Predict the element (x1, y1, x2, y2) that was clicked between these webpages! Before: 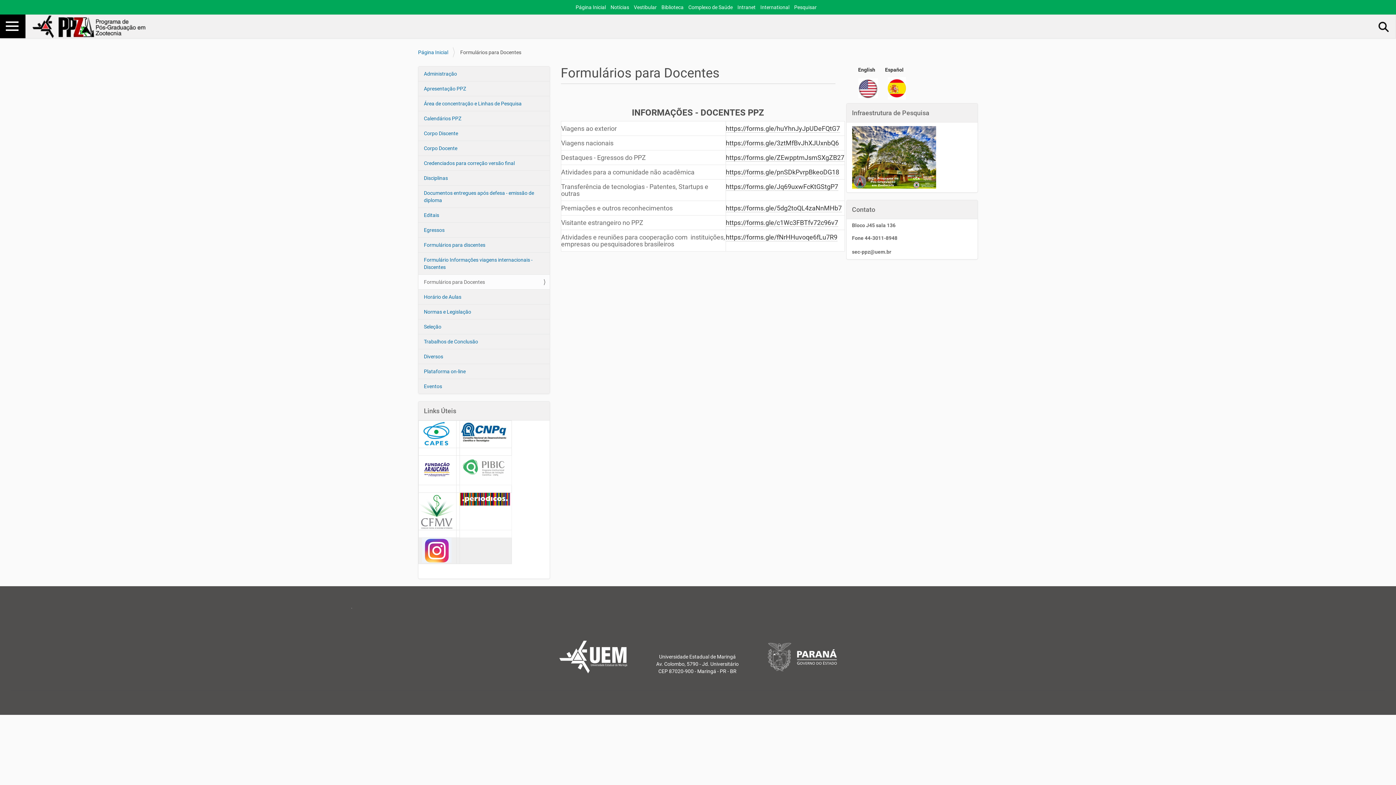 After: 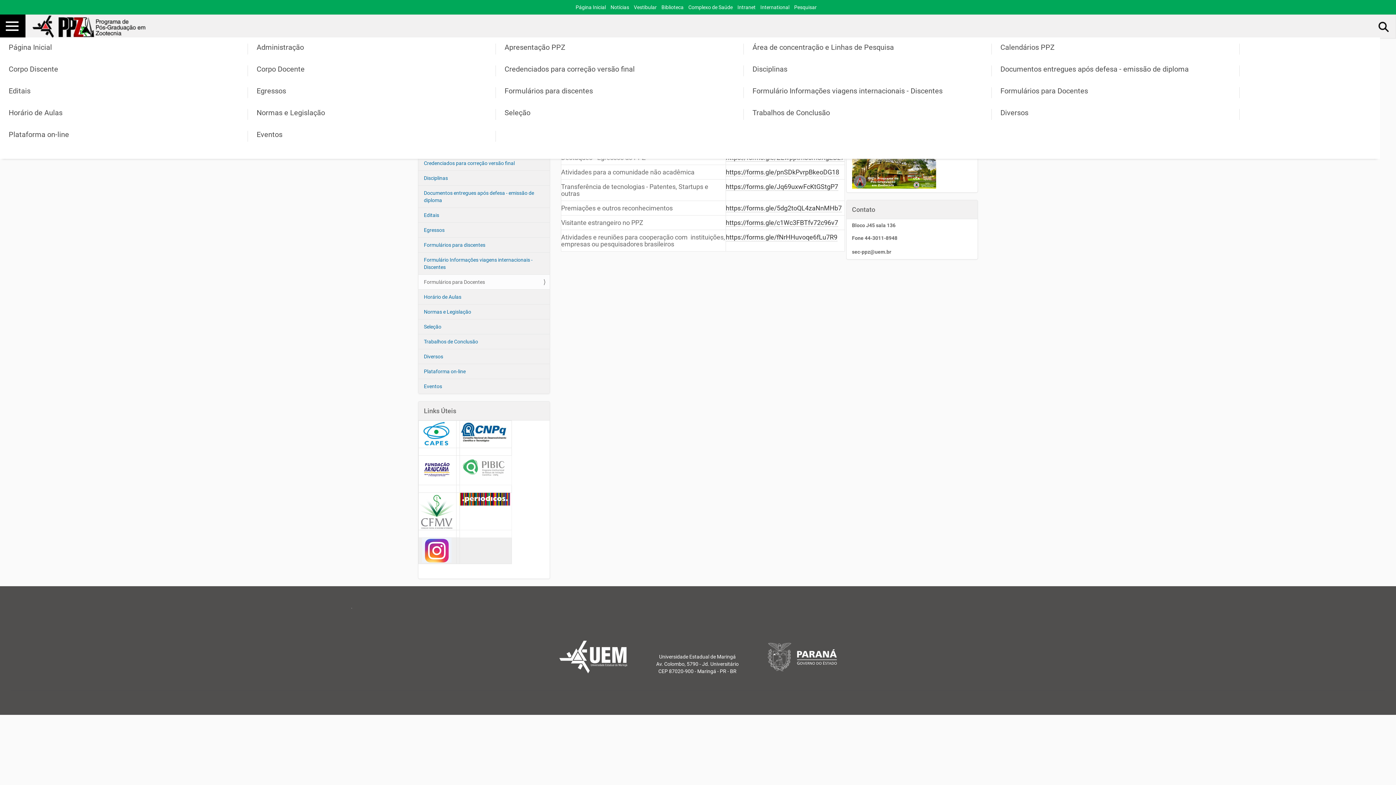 Action: bbox: (0, 16, 24, 35) label: Toggle navigation